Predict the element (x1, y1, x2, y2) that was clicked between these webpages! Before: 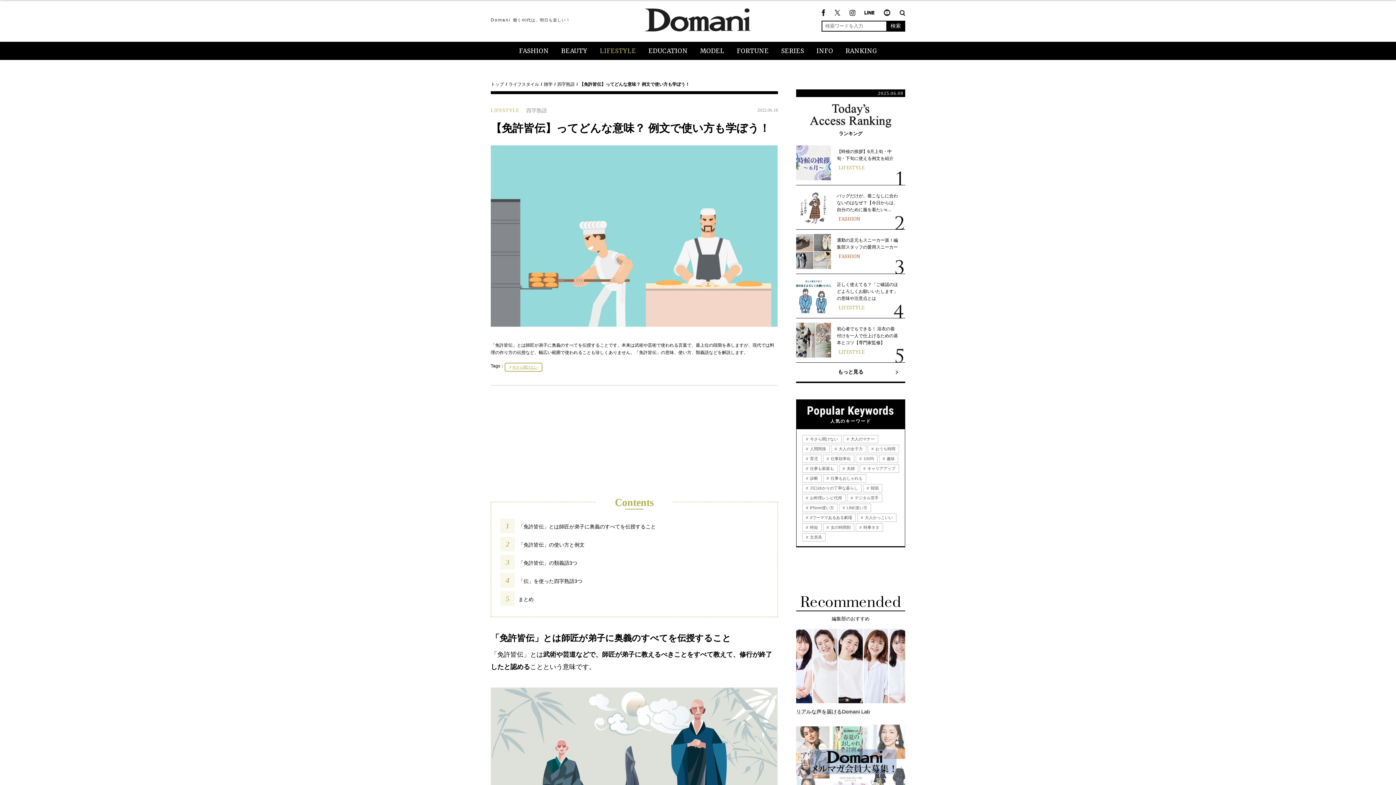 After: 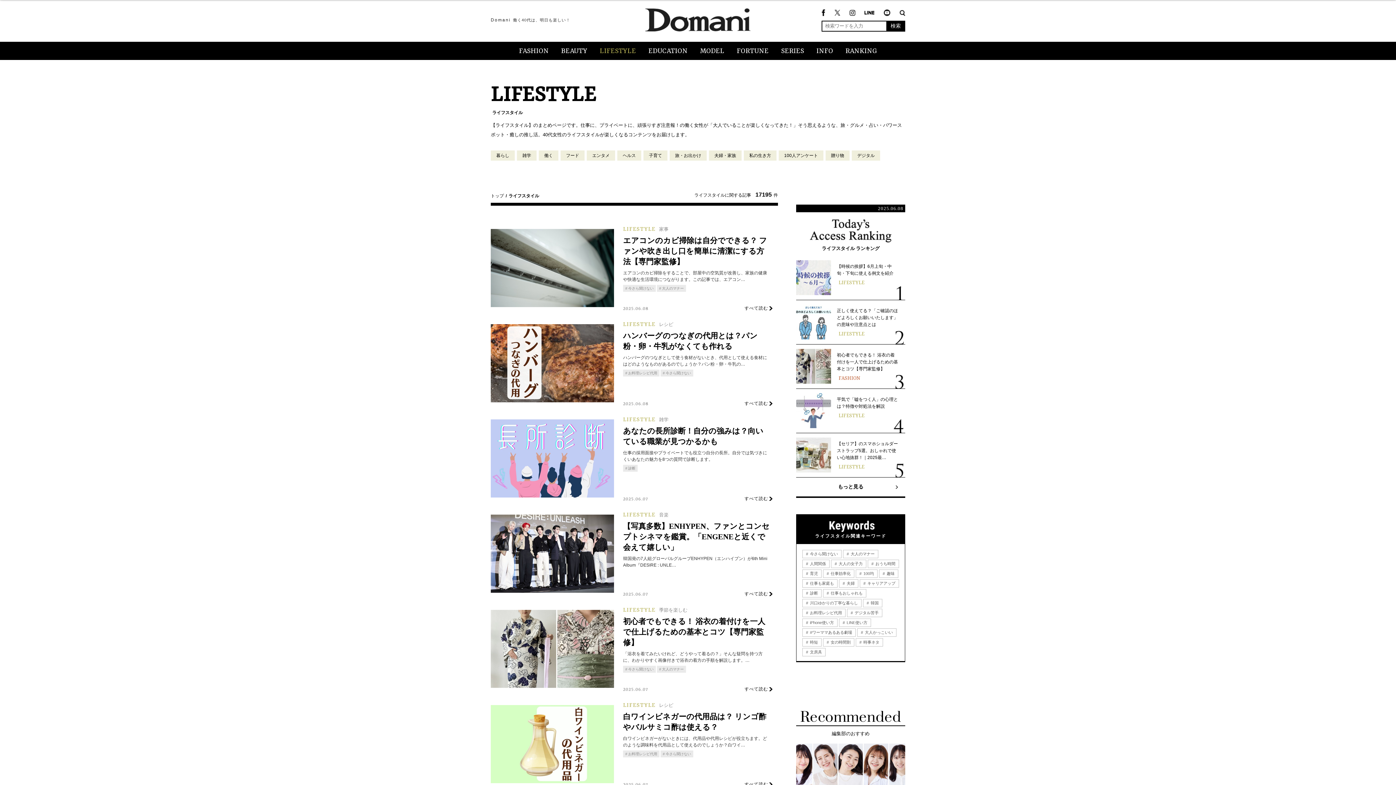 Action: bbox: (594, 41, 642, 60) label: LIFESTYLE